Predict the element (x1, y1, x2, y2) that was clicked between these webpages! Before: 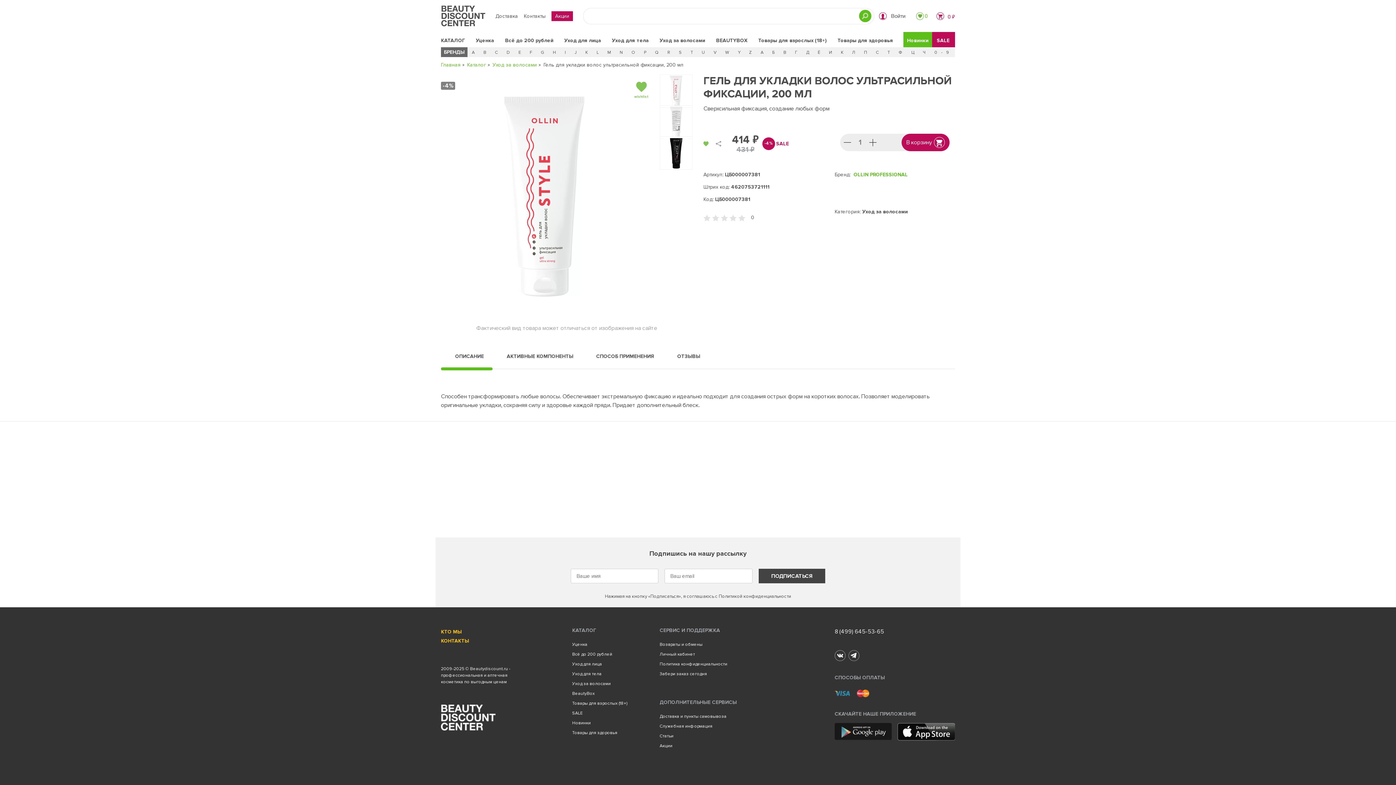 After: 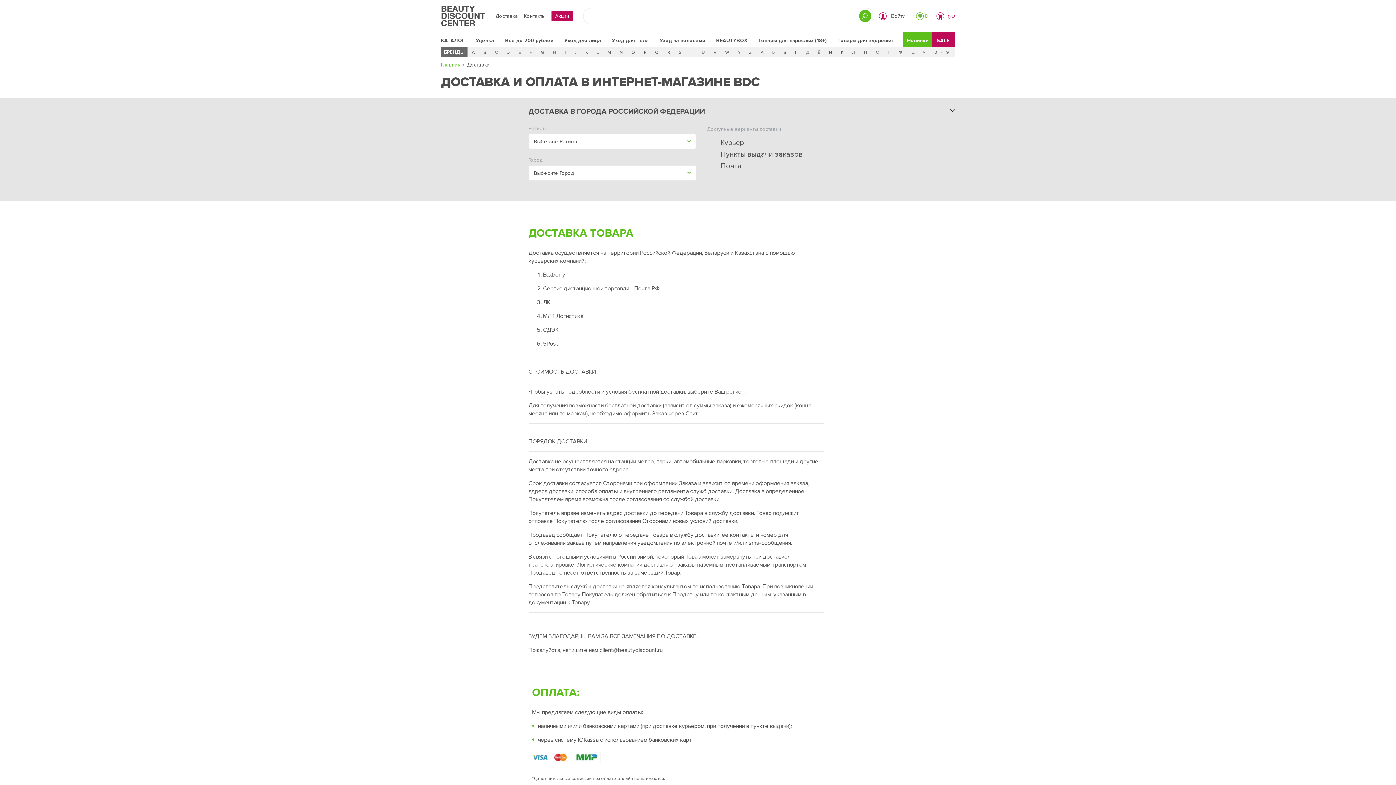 Action: label: Доставка и пункты самовывоза bbox: (659, 714, 726, 719)